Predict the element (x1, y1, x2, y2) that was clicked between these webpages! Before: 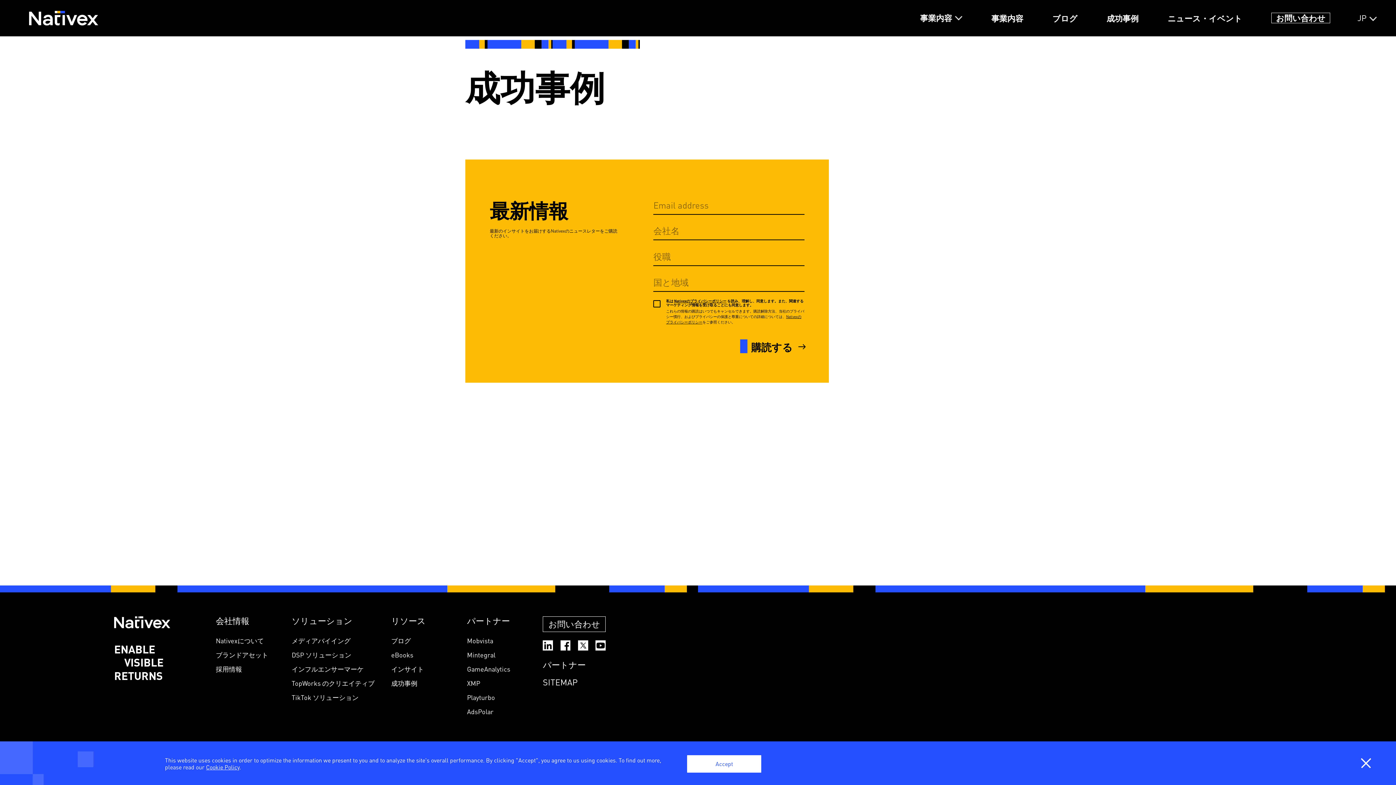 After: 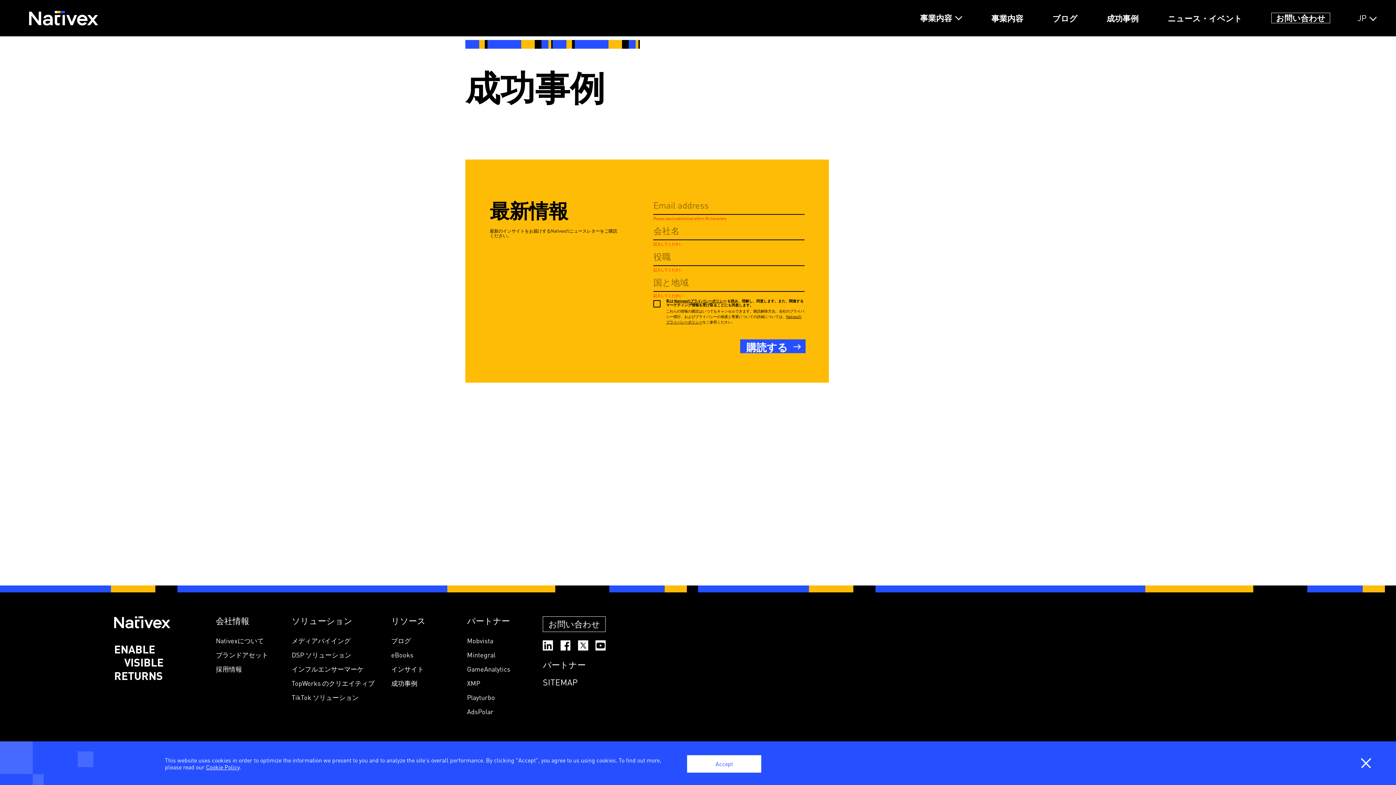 Action: label: 購読する ⟶ bbox: (738, 339, 808, 354)